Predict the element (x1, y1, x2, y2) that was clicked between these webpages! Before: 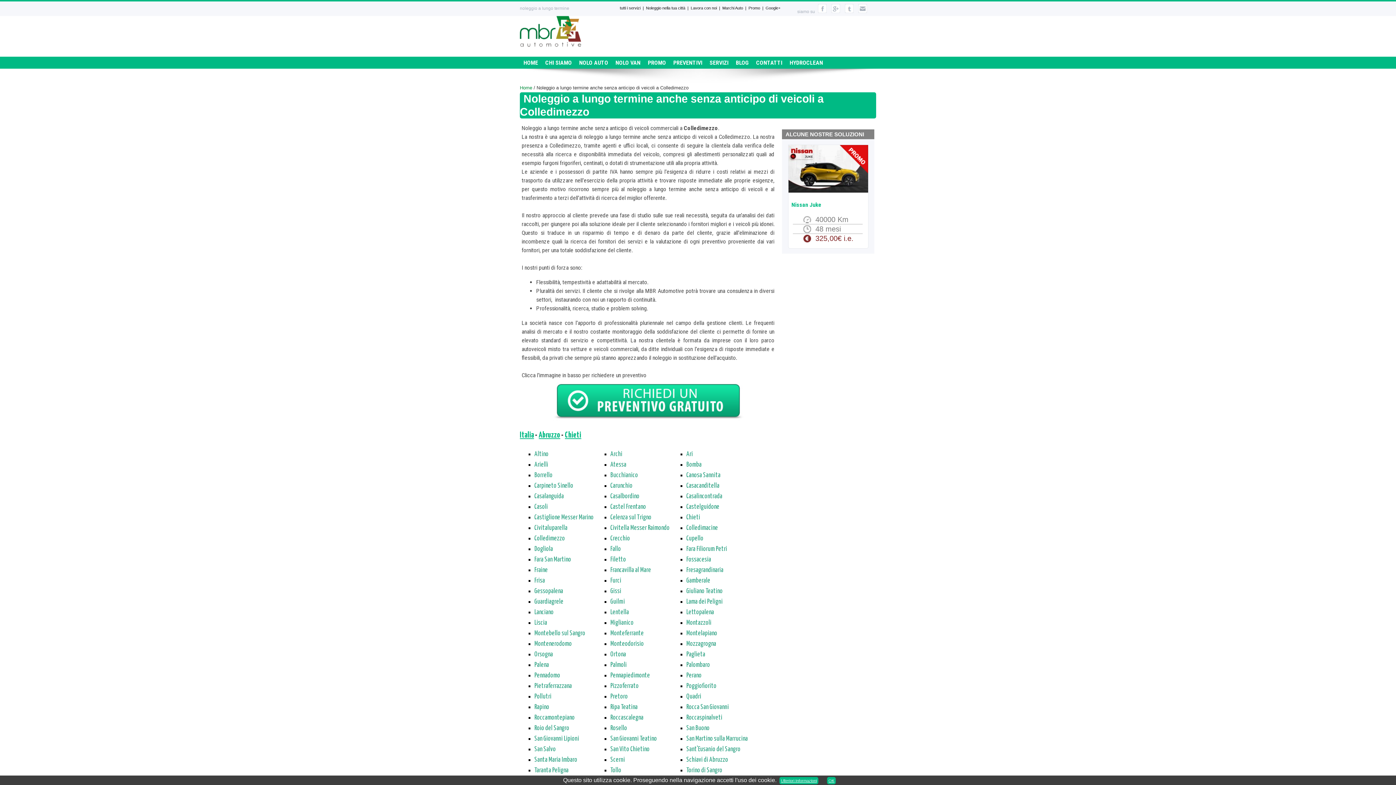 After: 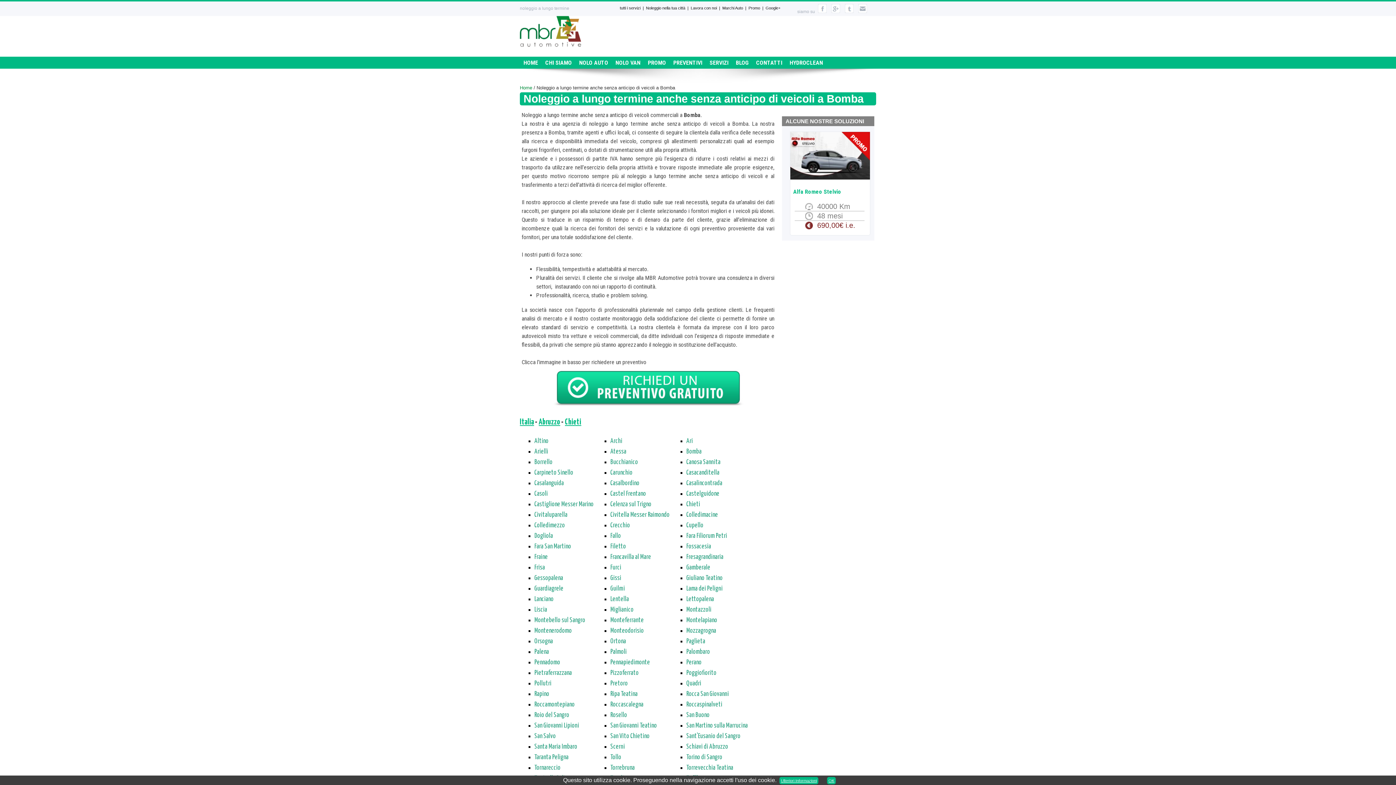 Action: label: Bomba bbox: (686, 461, 701, 468)